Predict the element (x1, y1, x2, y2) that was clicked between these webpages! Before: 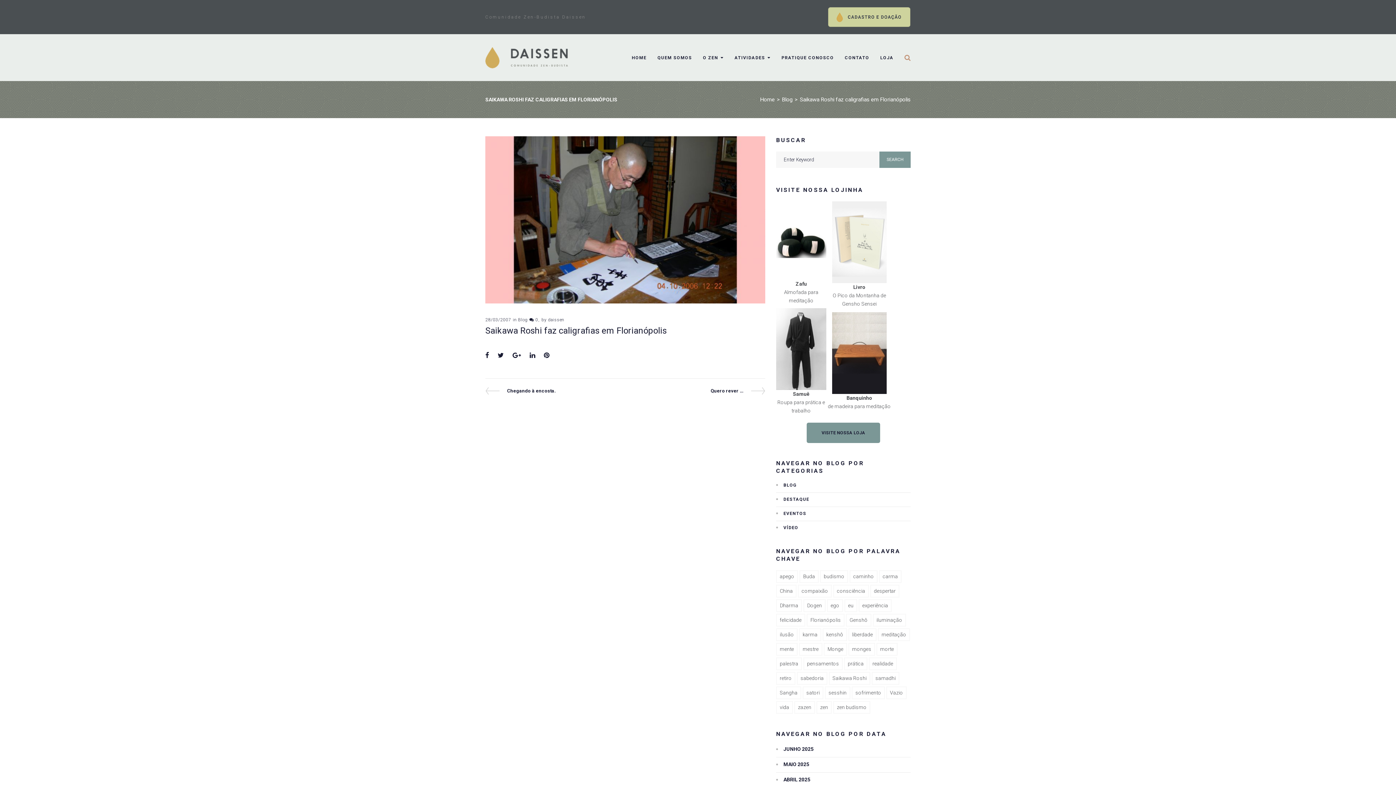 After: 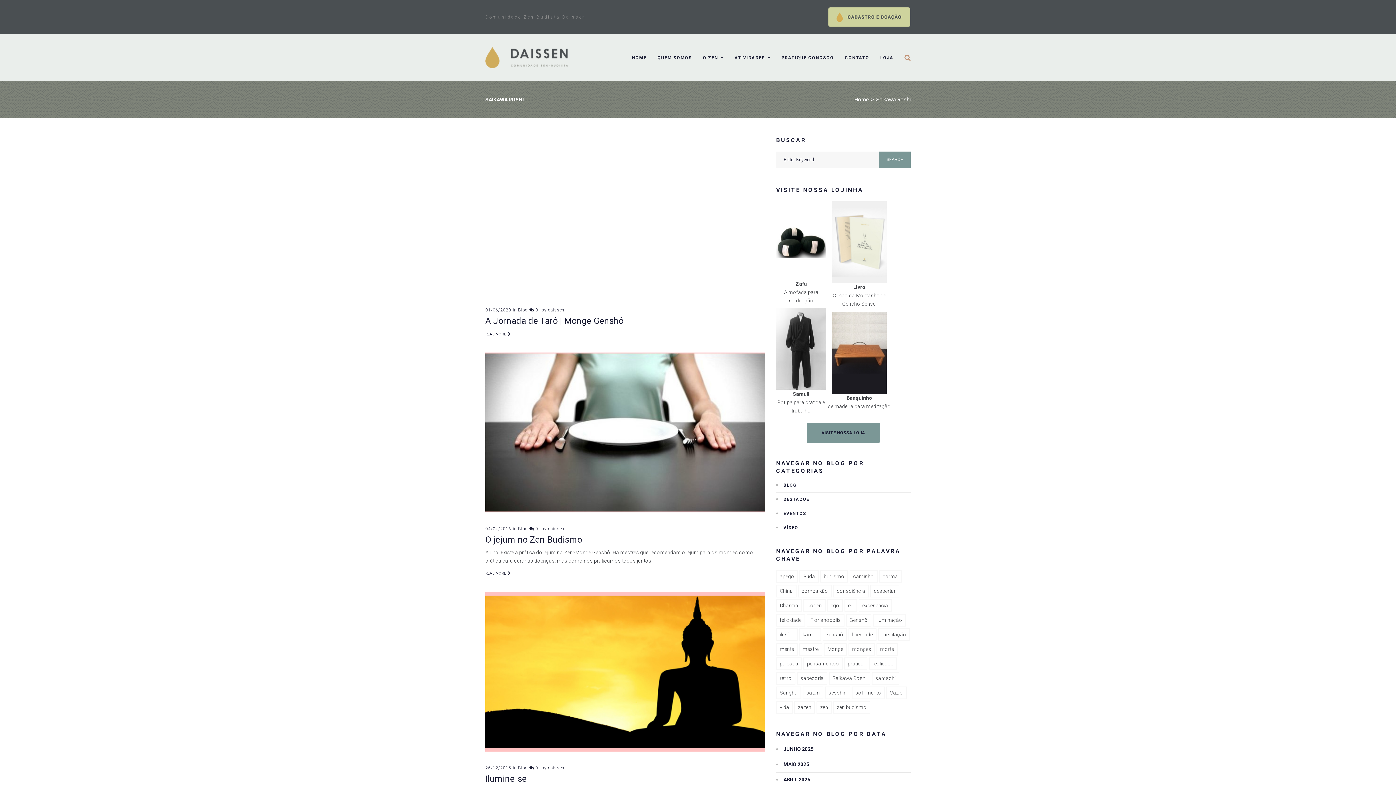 Action: label: Saikawa Roshi bbox: (829, 672, 870, 685)